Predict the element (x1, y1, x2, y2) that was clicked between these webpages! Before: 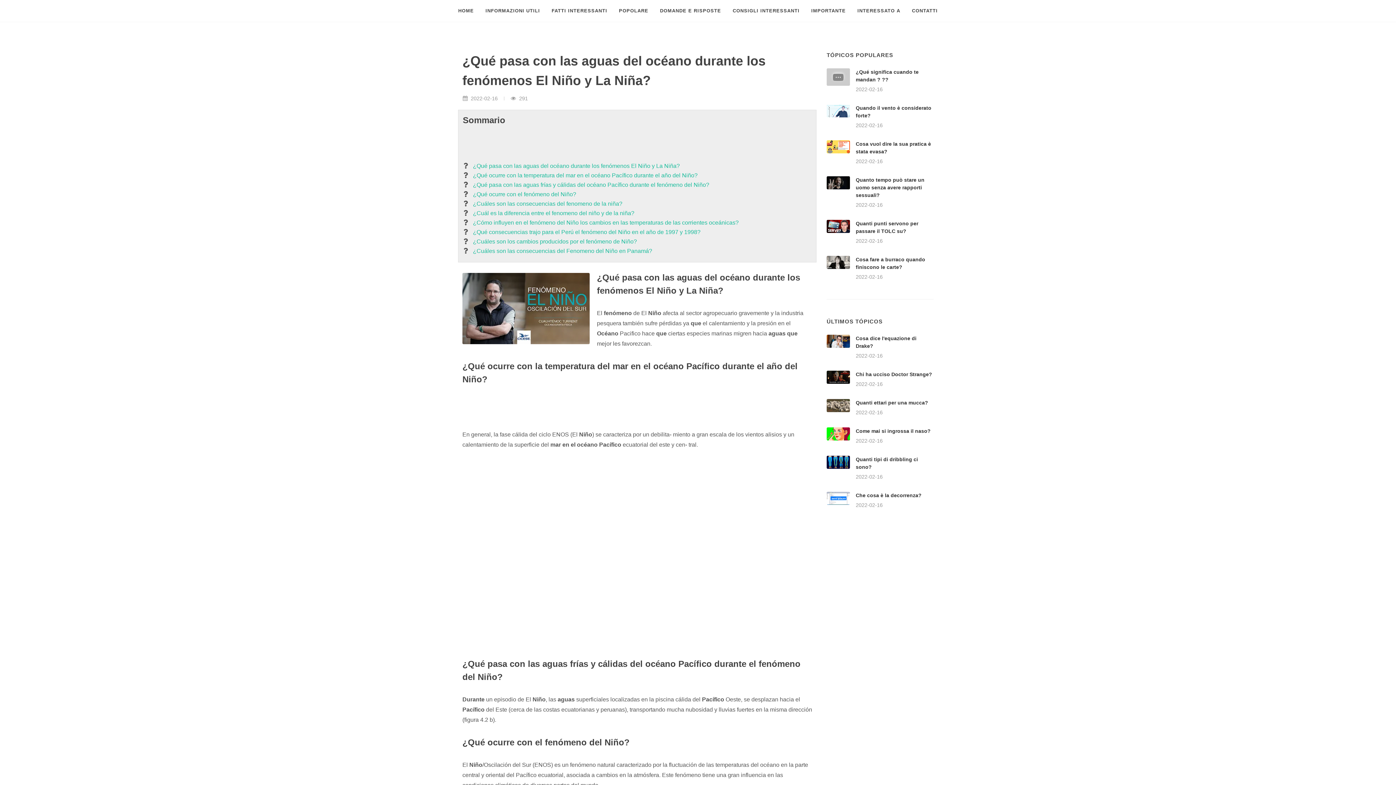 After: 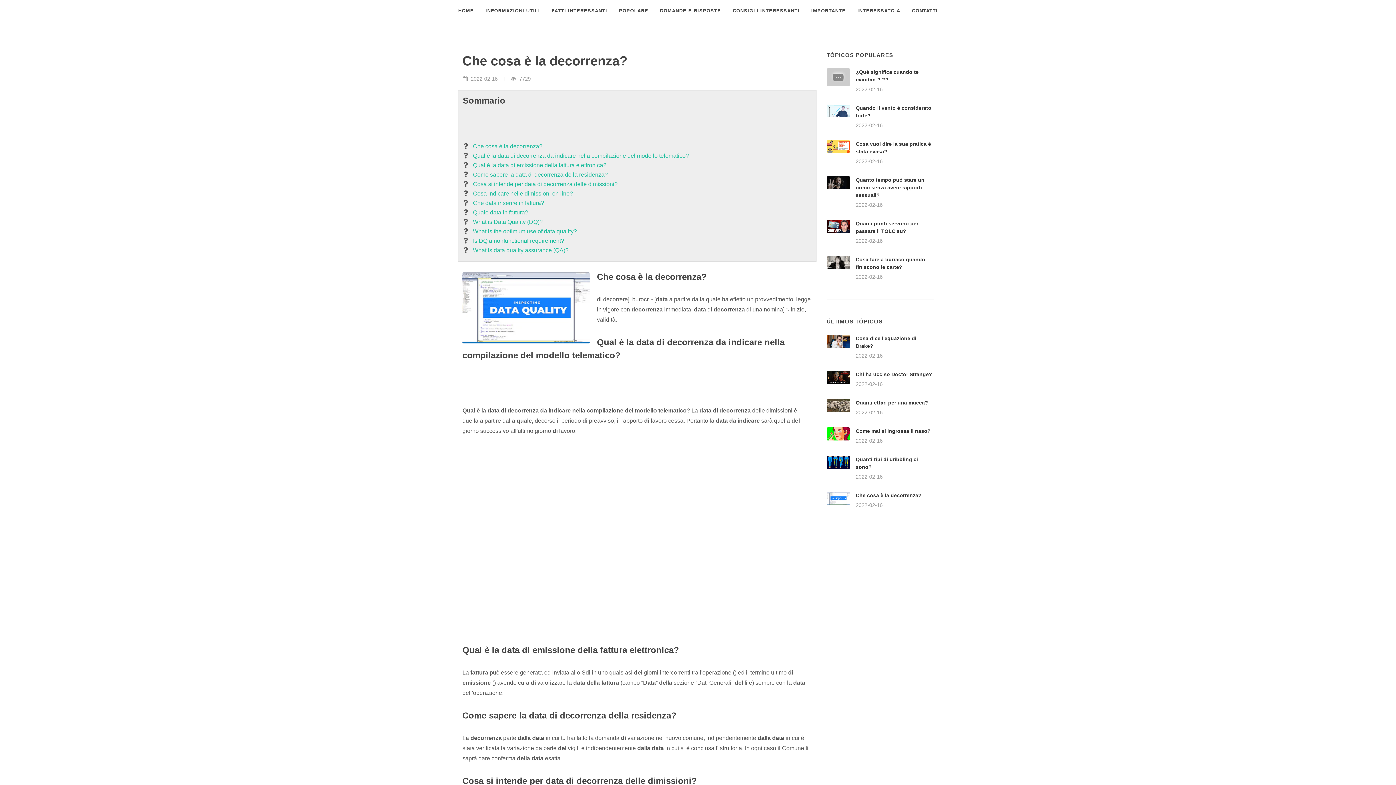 Action: bbox: (856, 492, 921, 498) label: Che cosa è la decorrenza?